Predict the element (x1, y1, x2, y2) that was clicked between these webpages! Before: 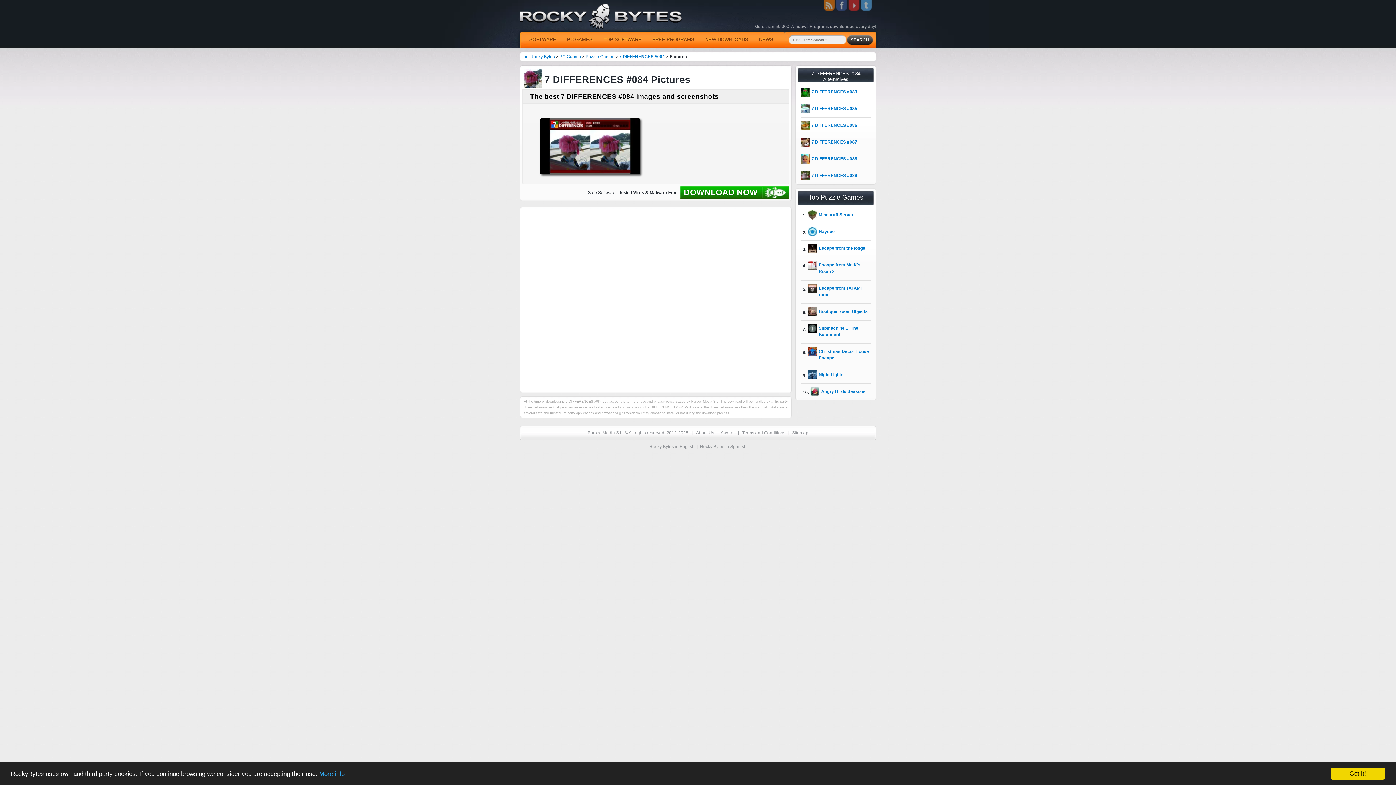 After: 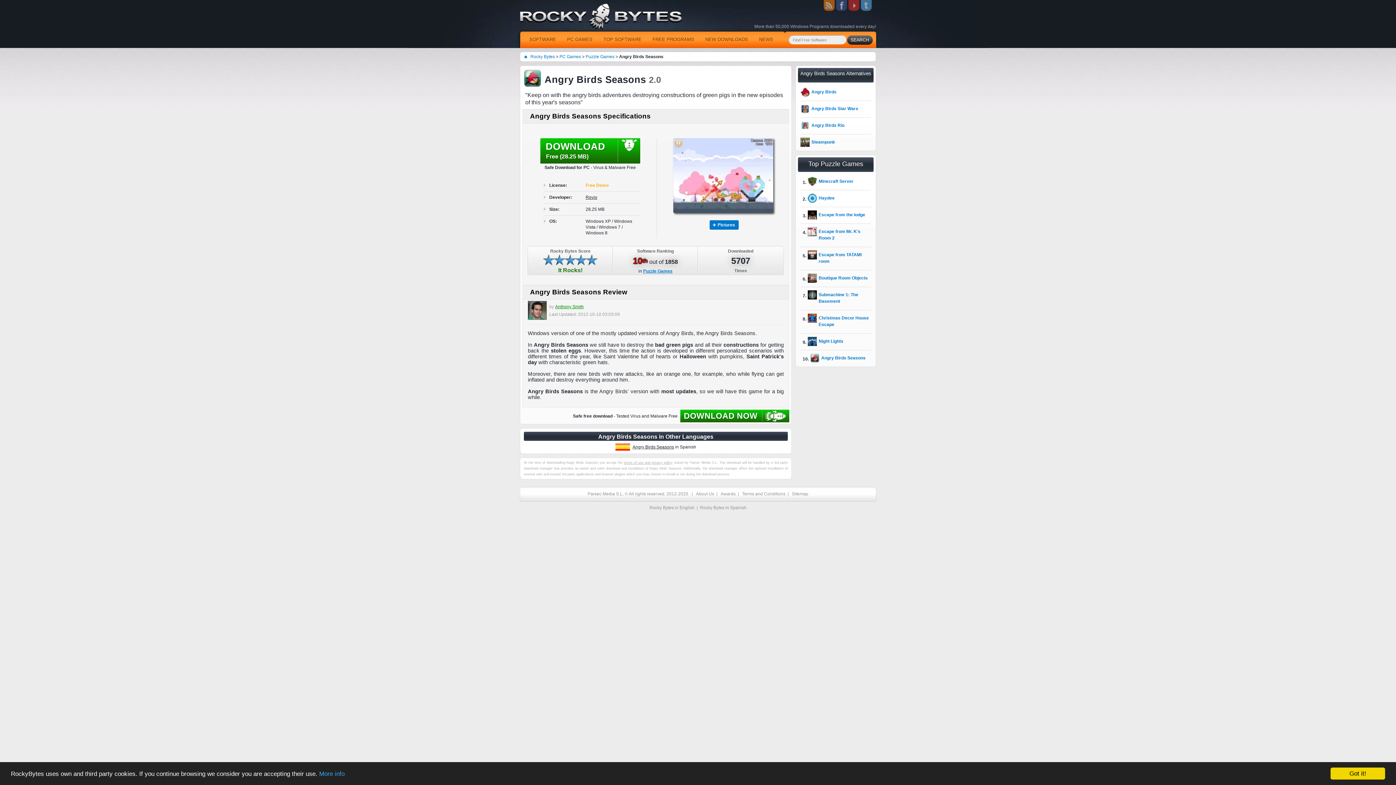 Action: label: Angry Birds Seasons bbox: (821, 389, 865, 394)